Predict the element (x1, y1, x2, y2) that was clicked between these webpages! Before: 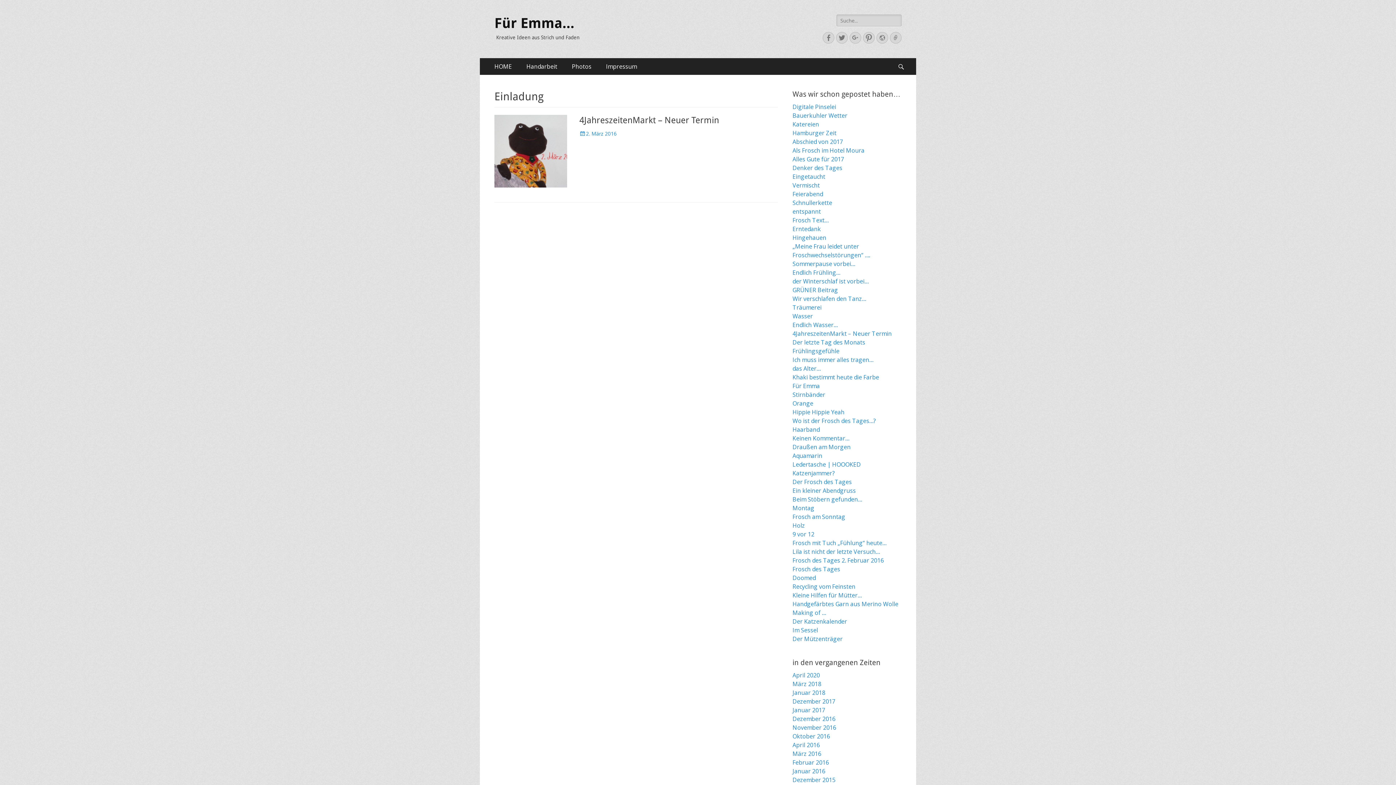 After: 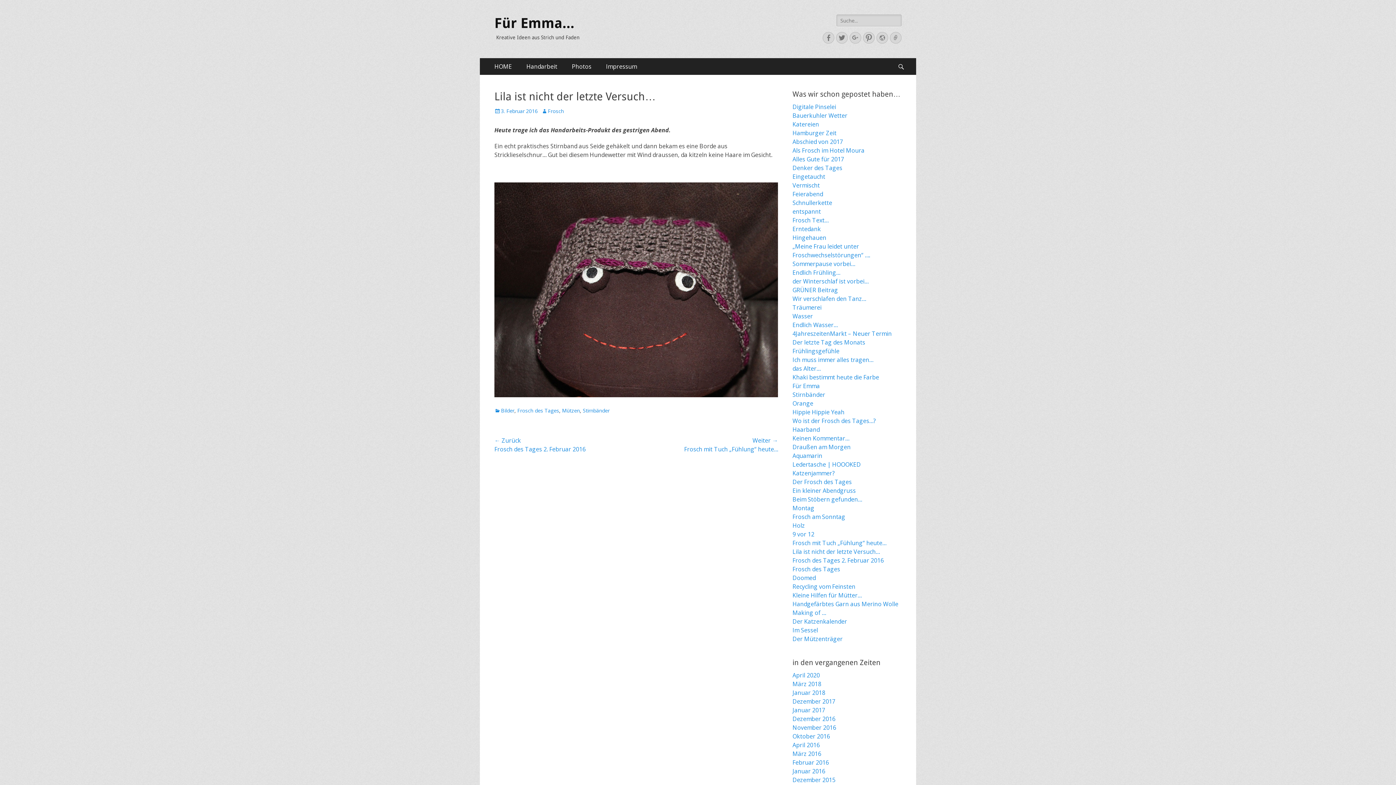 Action: label: Lila ist nicht der letzte Versuch… bbox: (792, 548, 880, 556)